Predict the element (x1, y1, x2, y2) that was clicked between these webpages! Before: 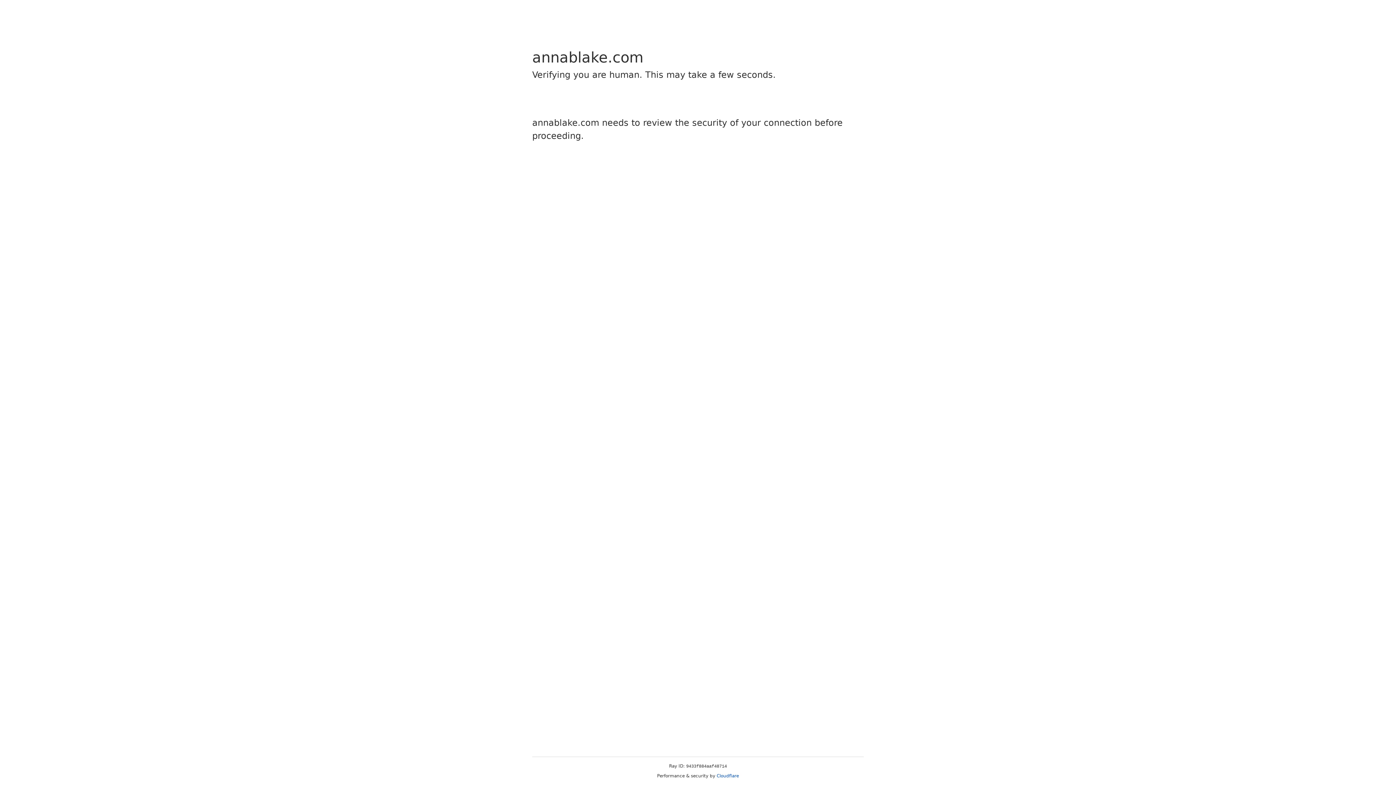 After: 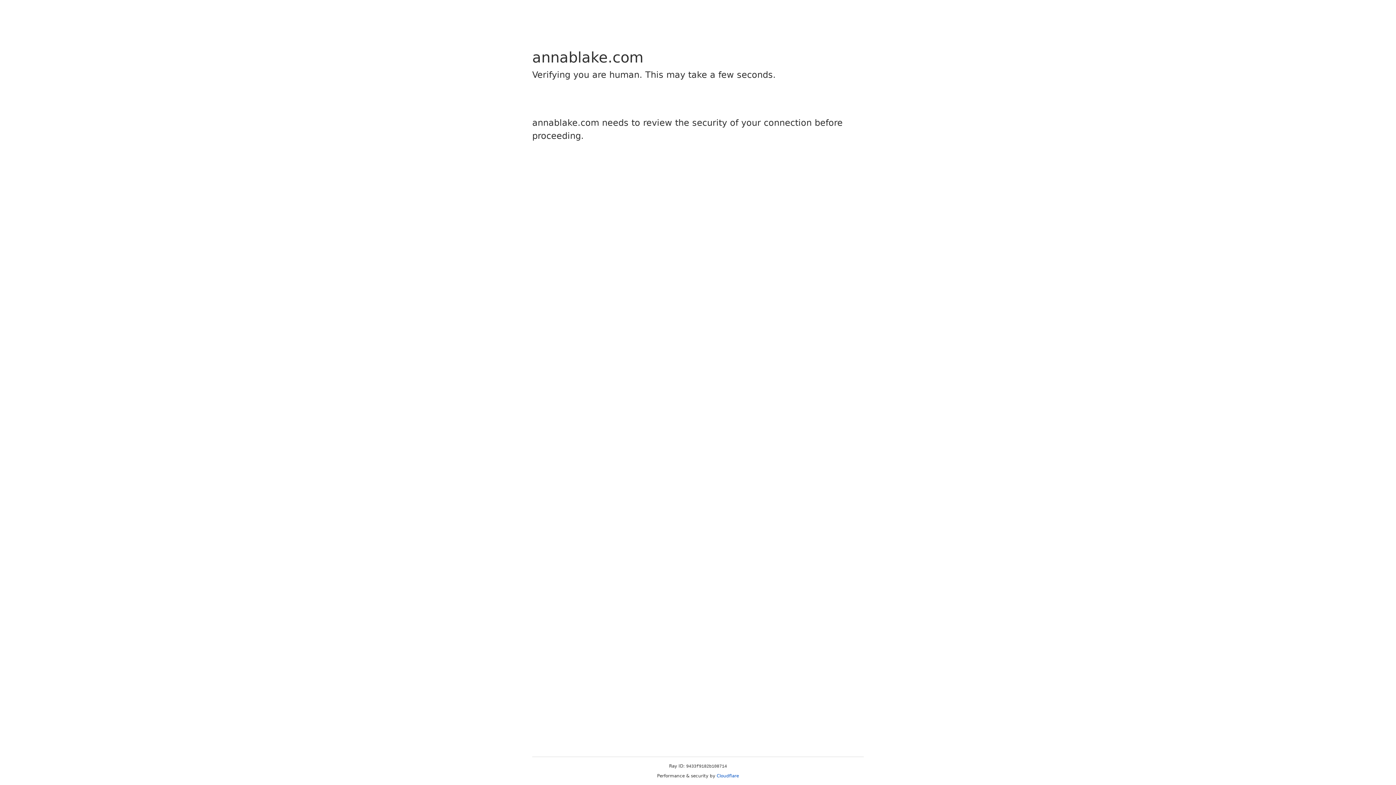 Action: bbox: (716, 773, 739, 778) label: Cloudflare